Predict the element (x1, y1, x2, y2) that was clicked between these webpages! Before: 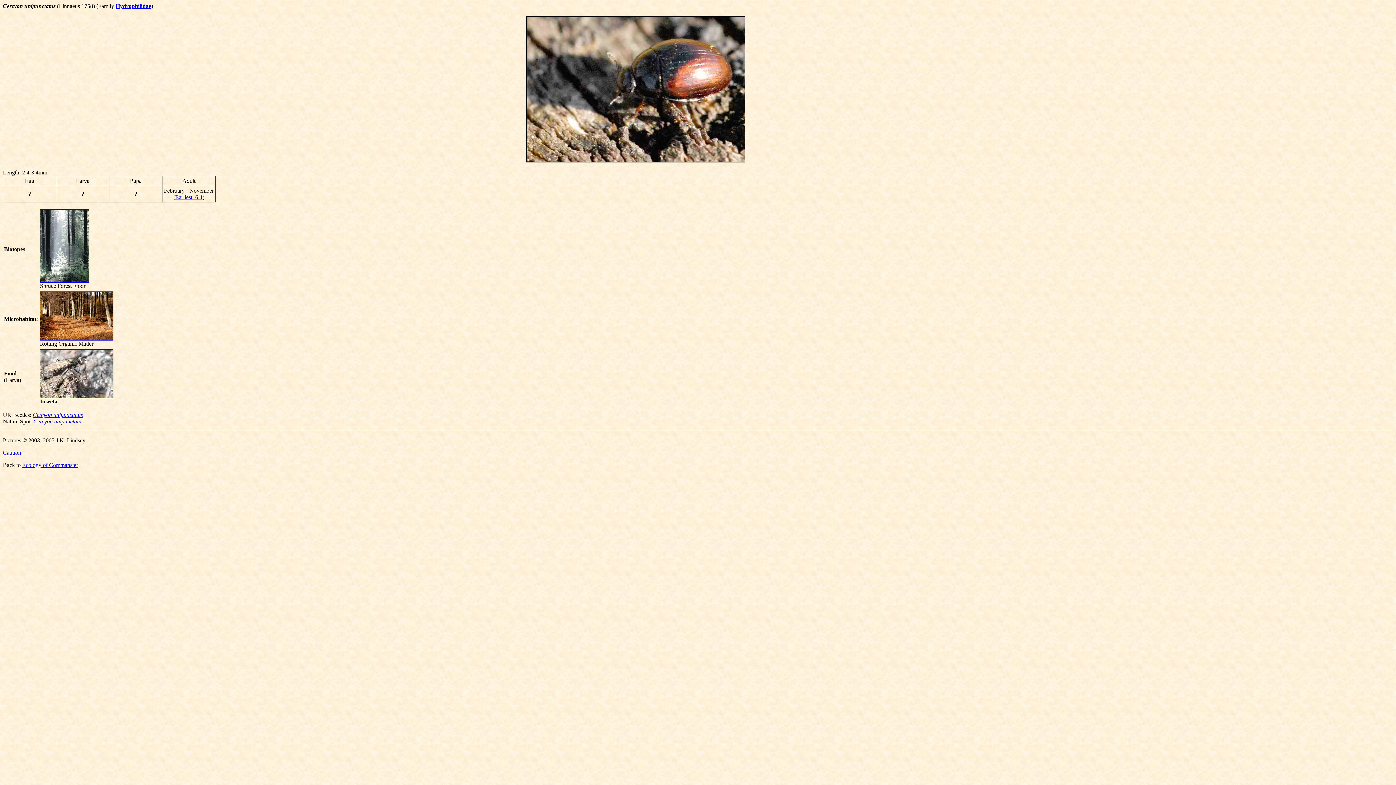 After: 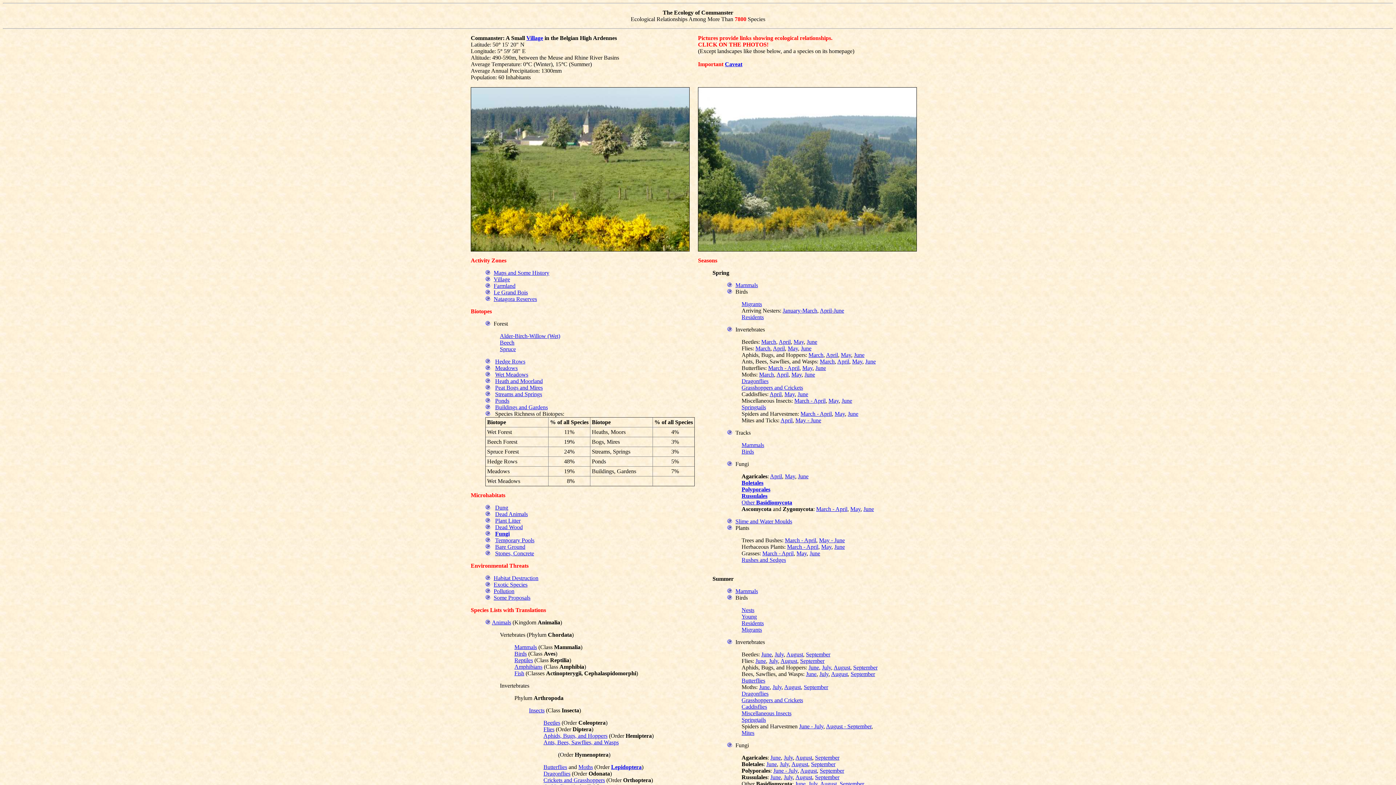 Action: label: Ecology of Commanster bbox: (22, 462, 78, 468)